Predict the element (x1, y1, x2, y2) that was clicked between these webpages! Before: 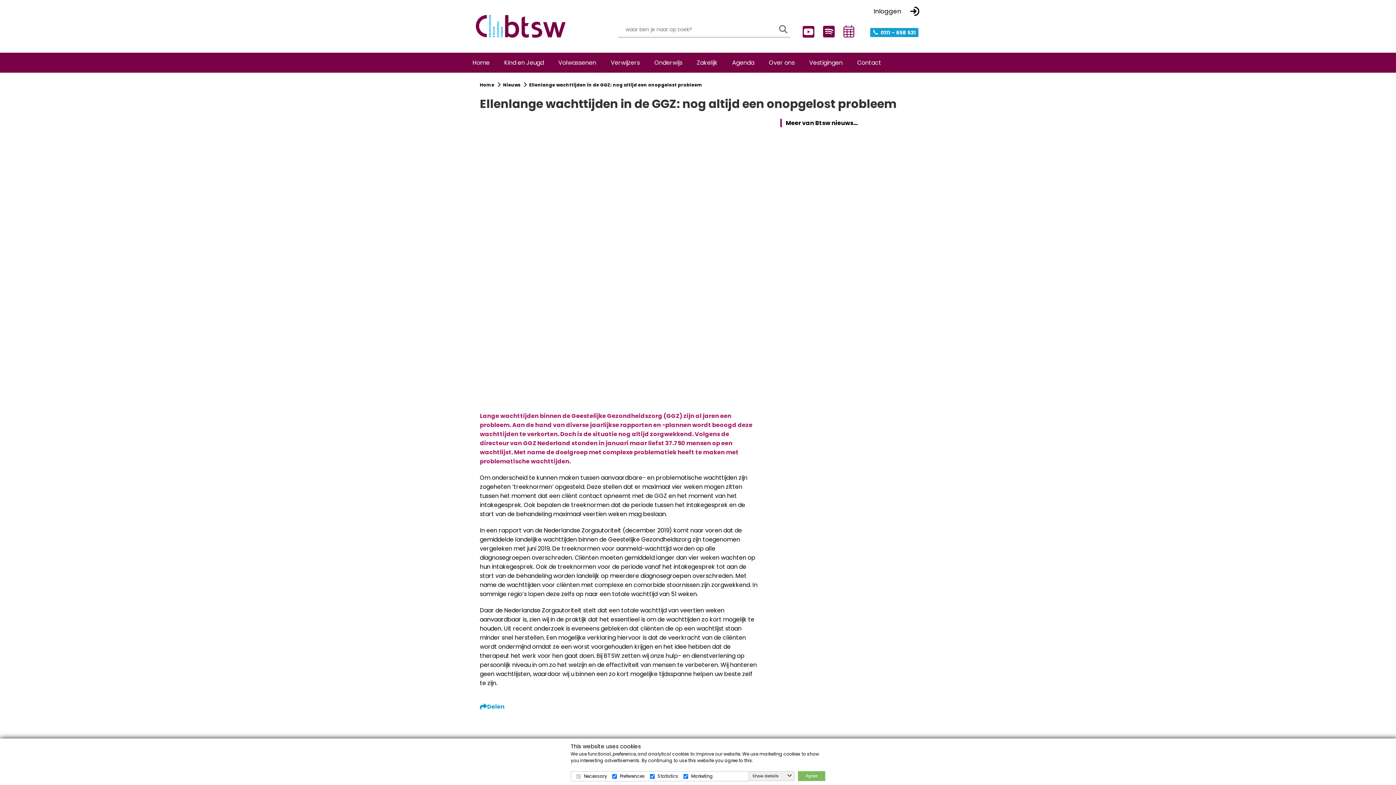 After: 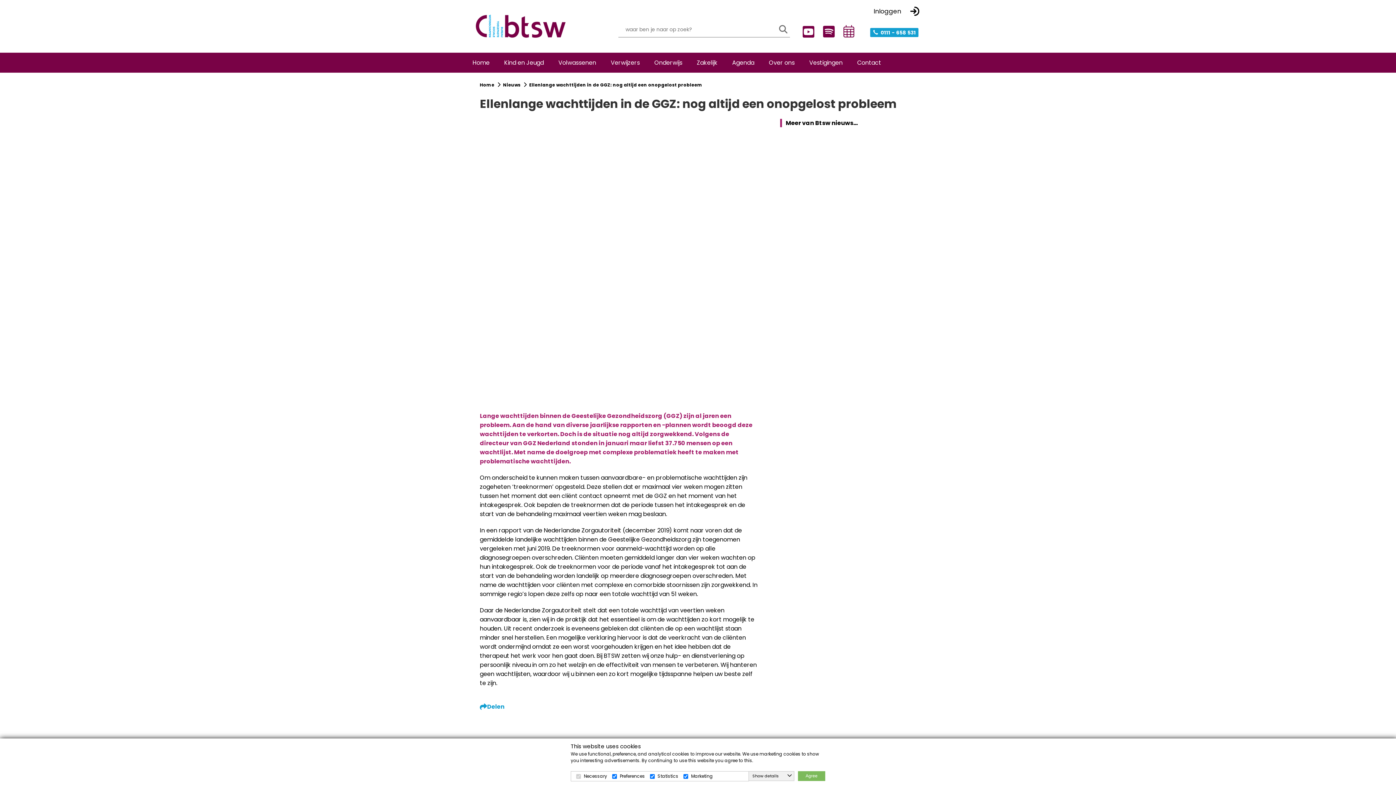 Action: bbox: (910, 6, 919, 14)